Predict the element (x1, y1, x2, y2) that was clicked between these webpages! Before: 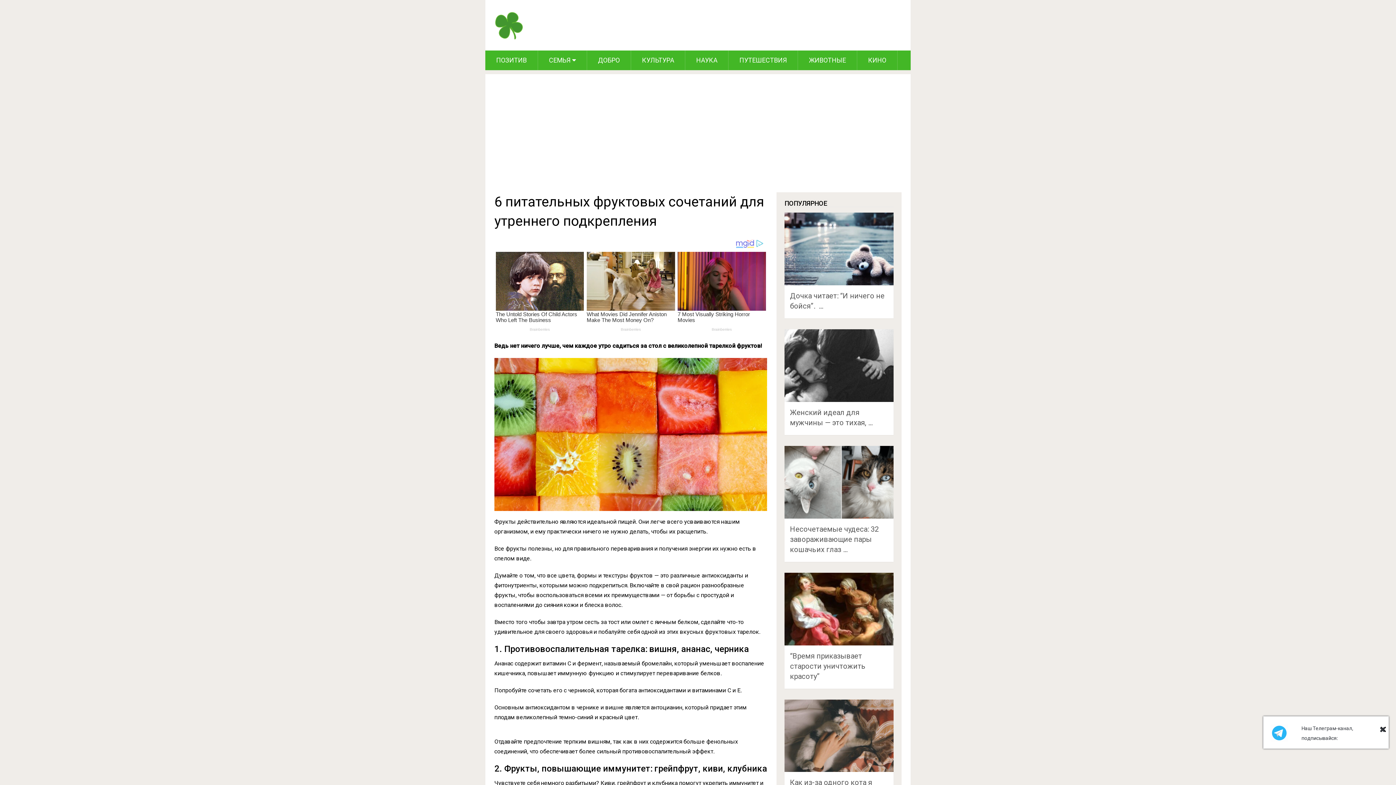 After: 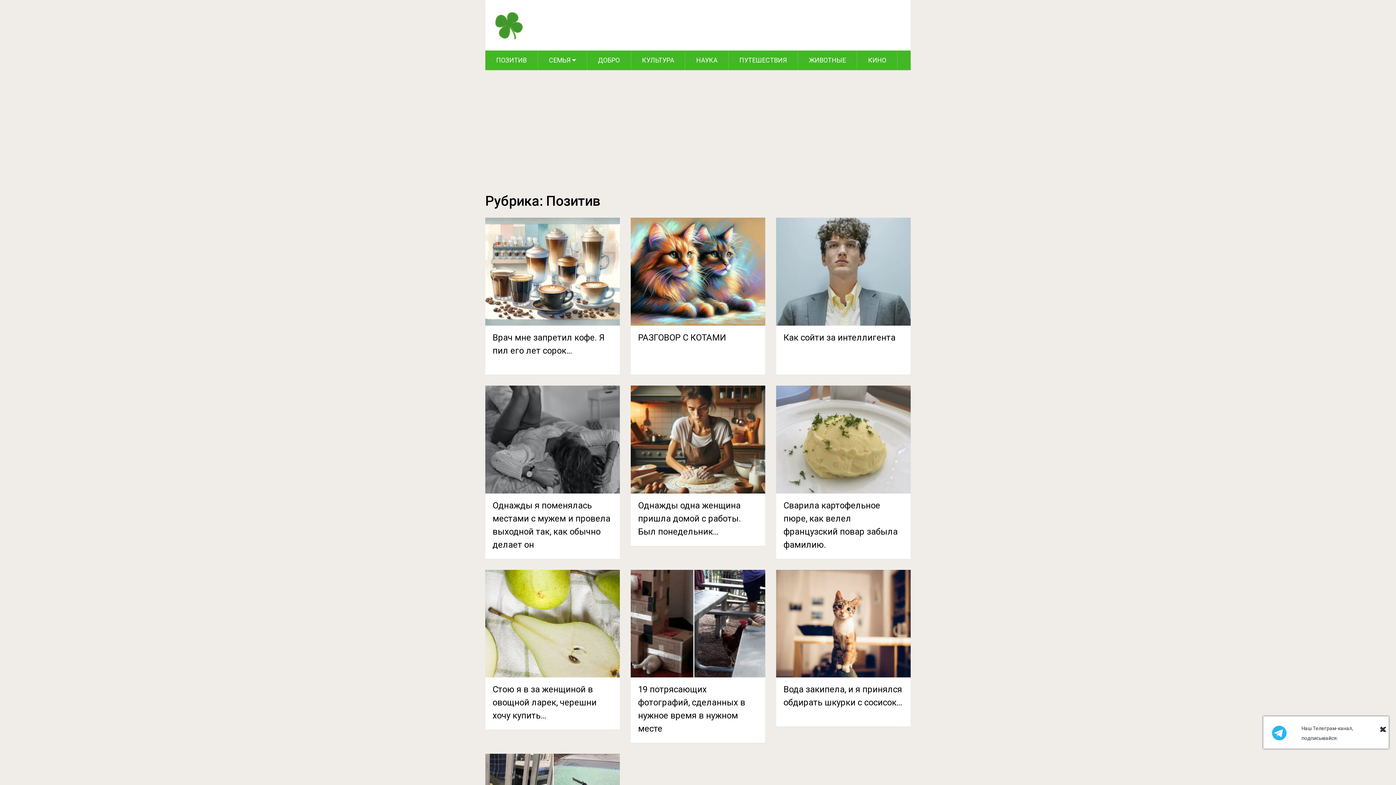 Action: bbox: (485, 50, 537, 70) label: ПОЗИТИВ